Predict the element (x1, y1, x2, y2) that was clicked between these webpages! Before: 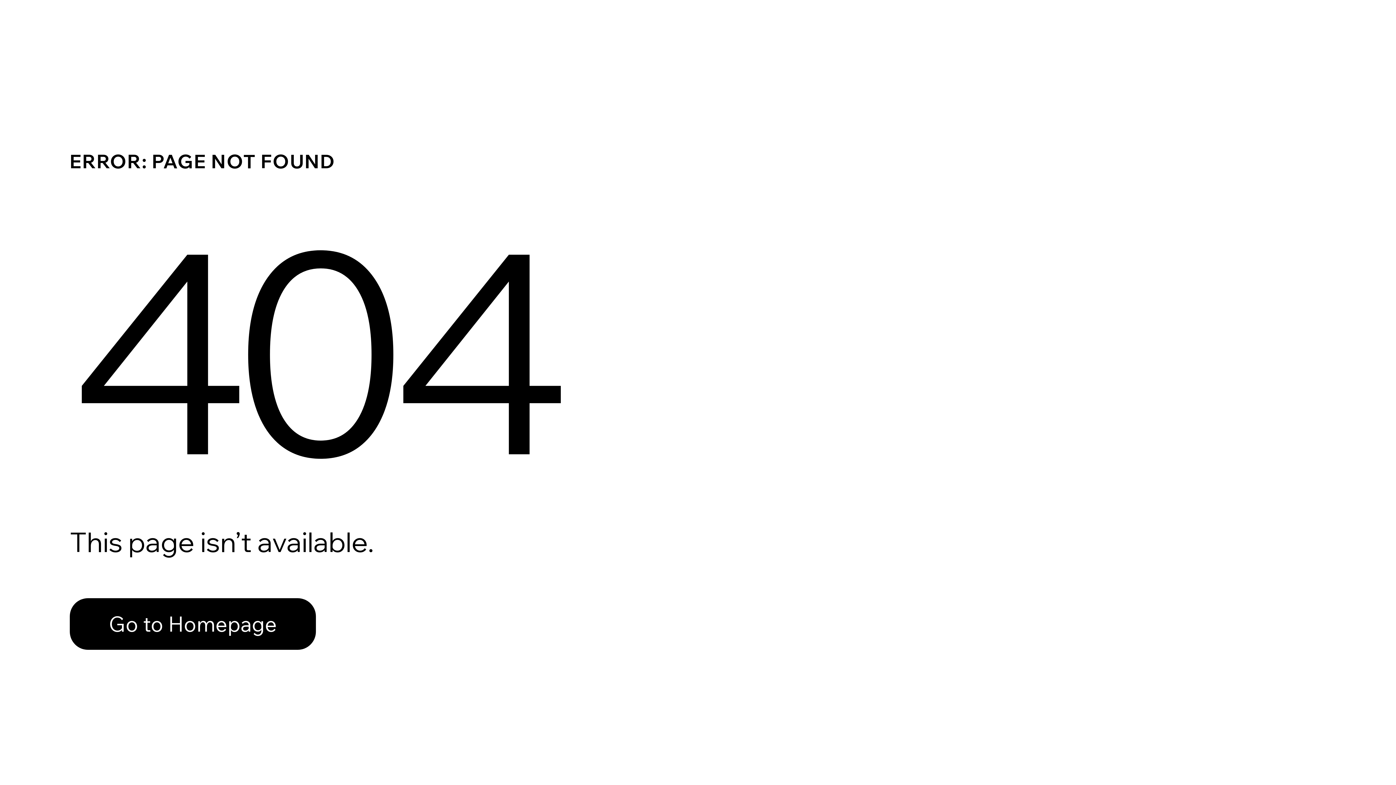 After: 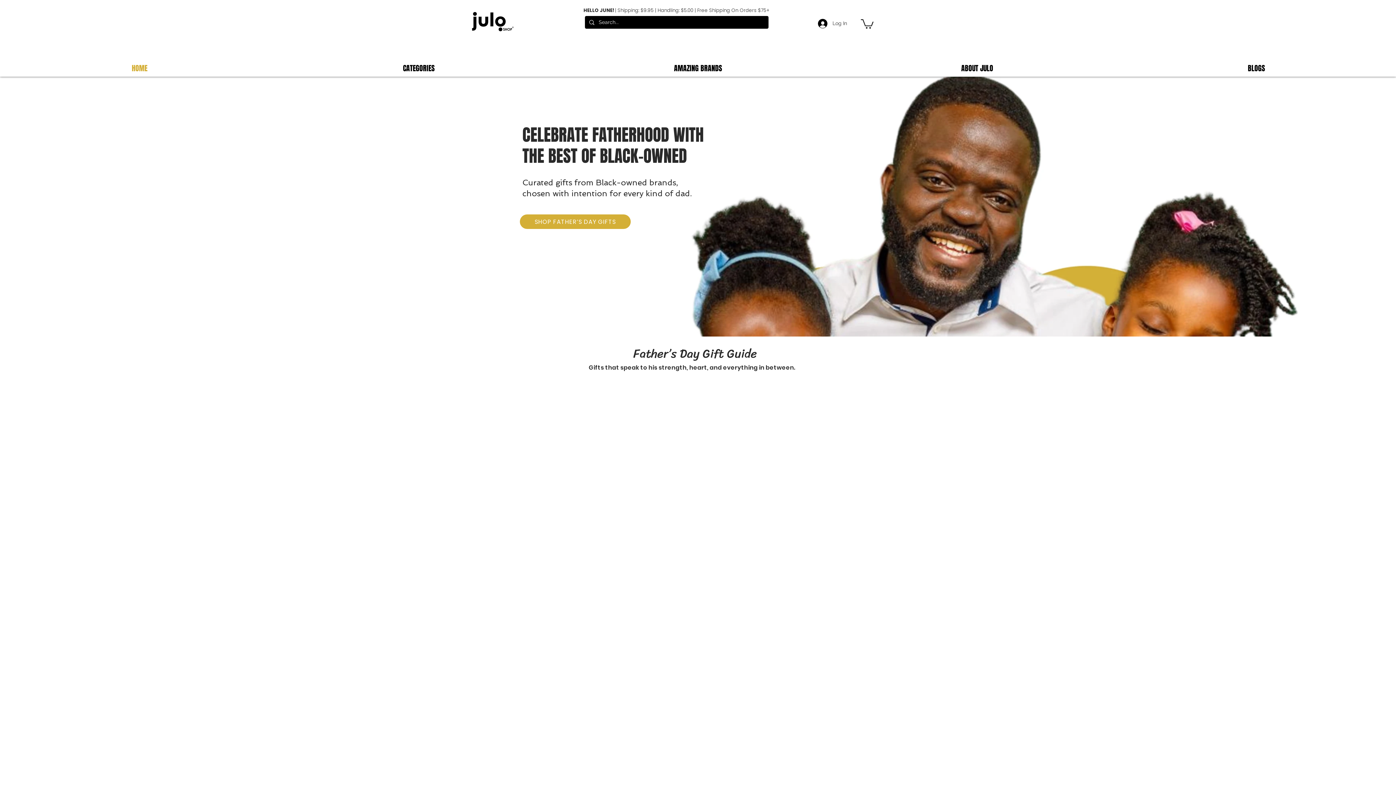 Action: label: Go to Homepage bbox: (69, 582, 768, 659)